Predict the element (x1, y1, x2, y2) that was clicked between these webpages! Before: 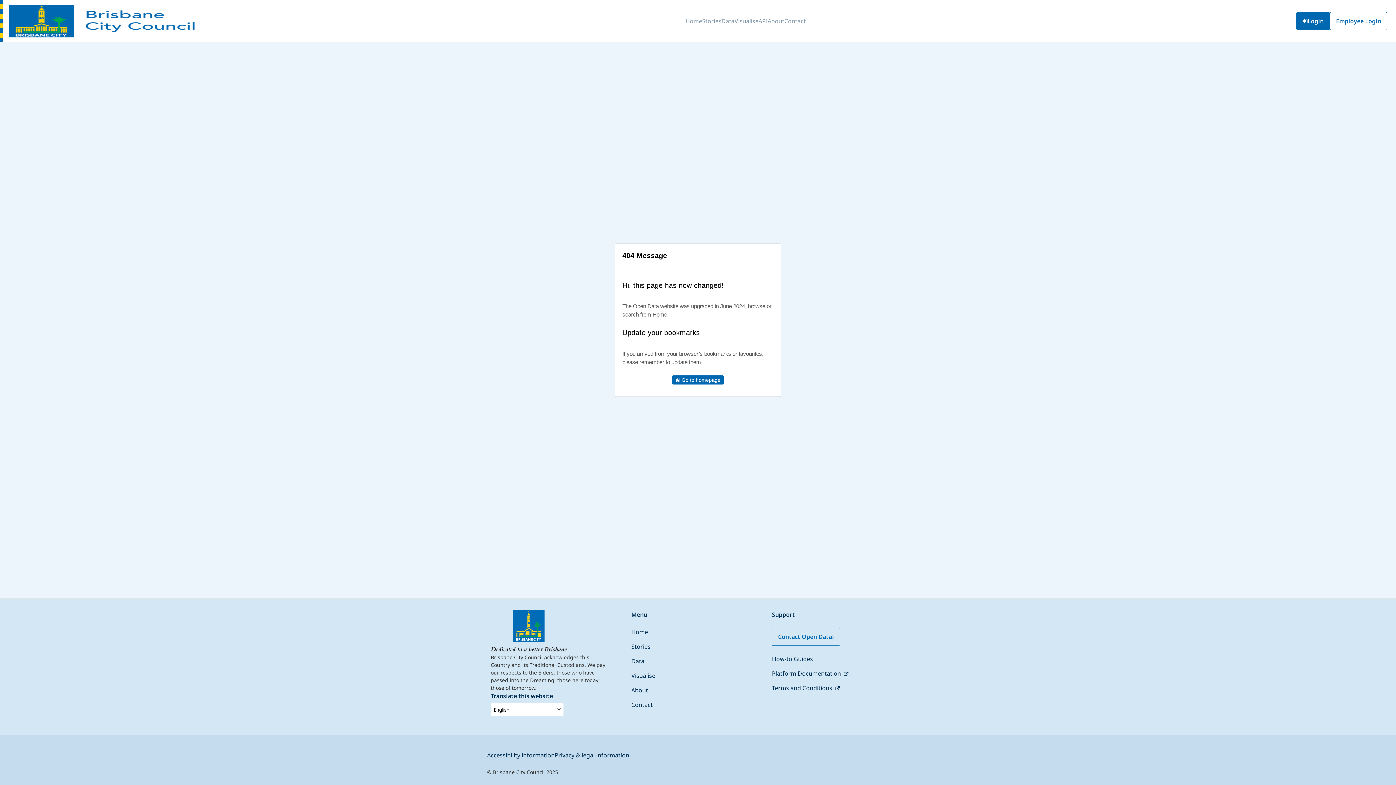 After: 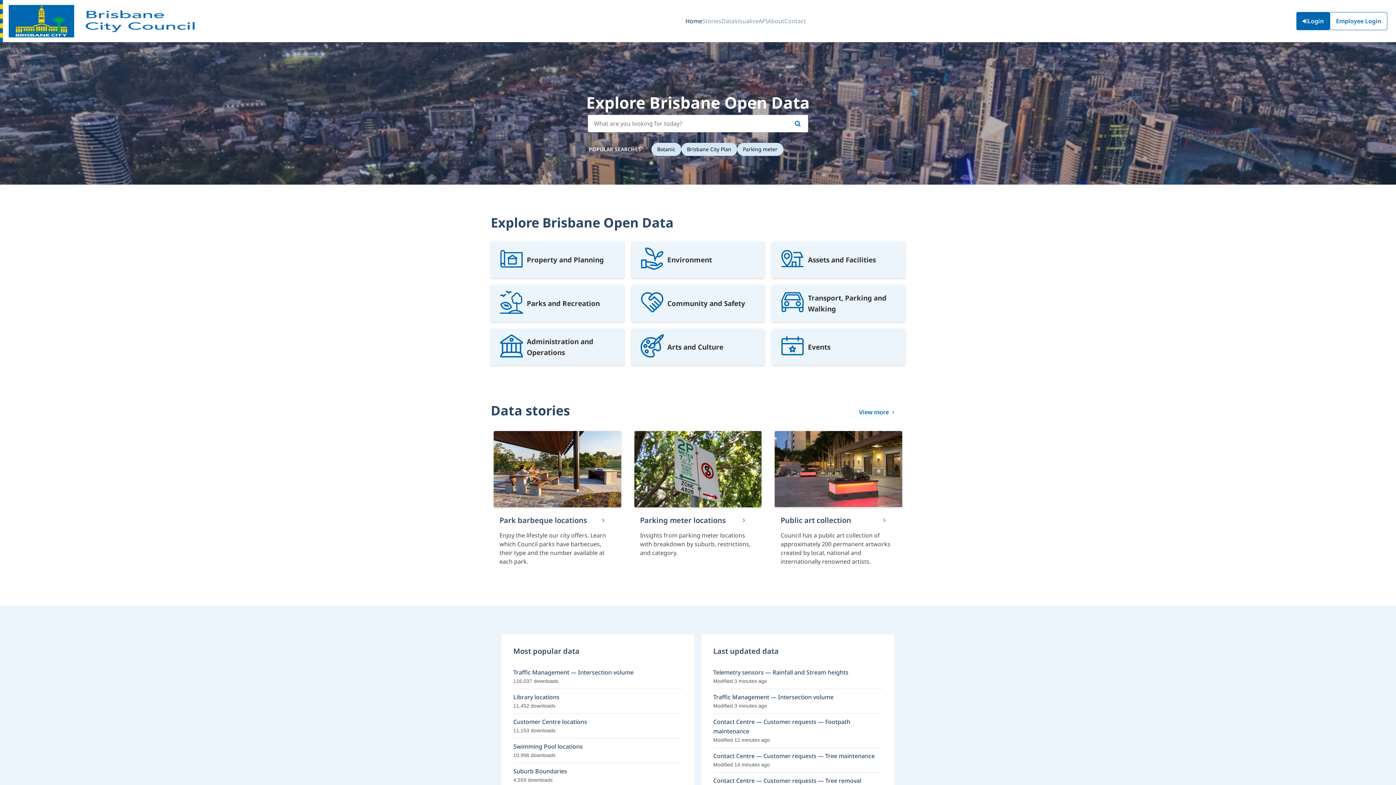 Action: bbox: (685, 11, 702, 31) label: Home